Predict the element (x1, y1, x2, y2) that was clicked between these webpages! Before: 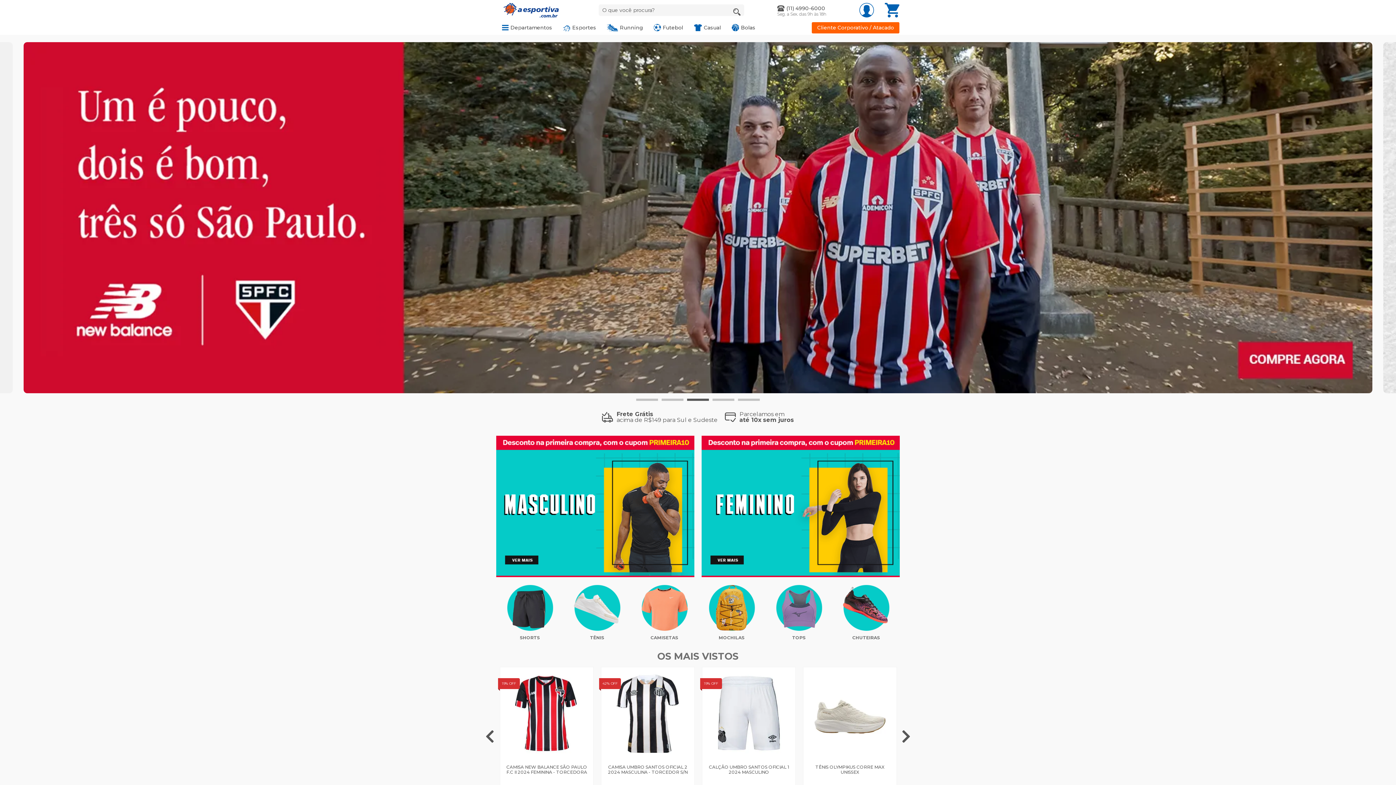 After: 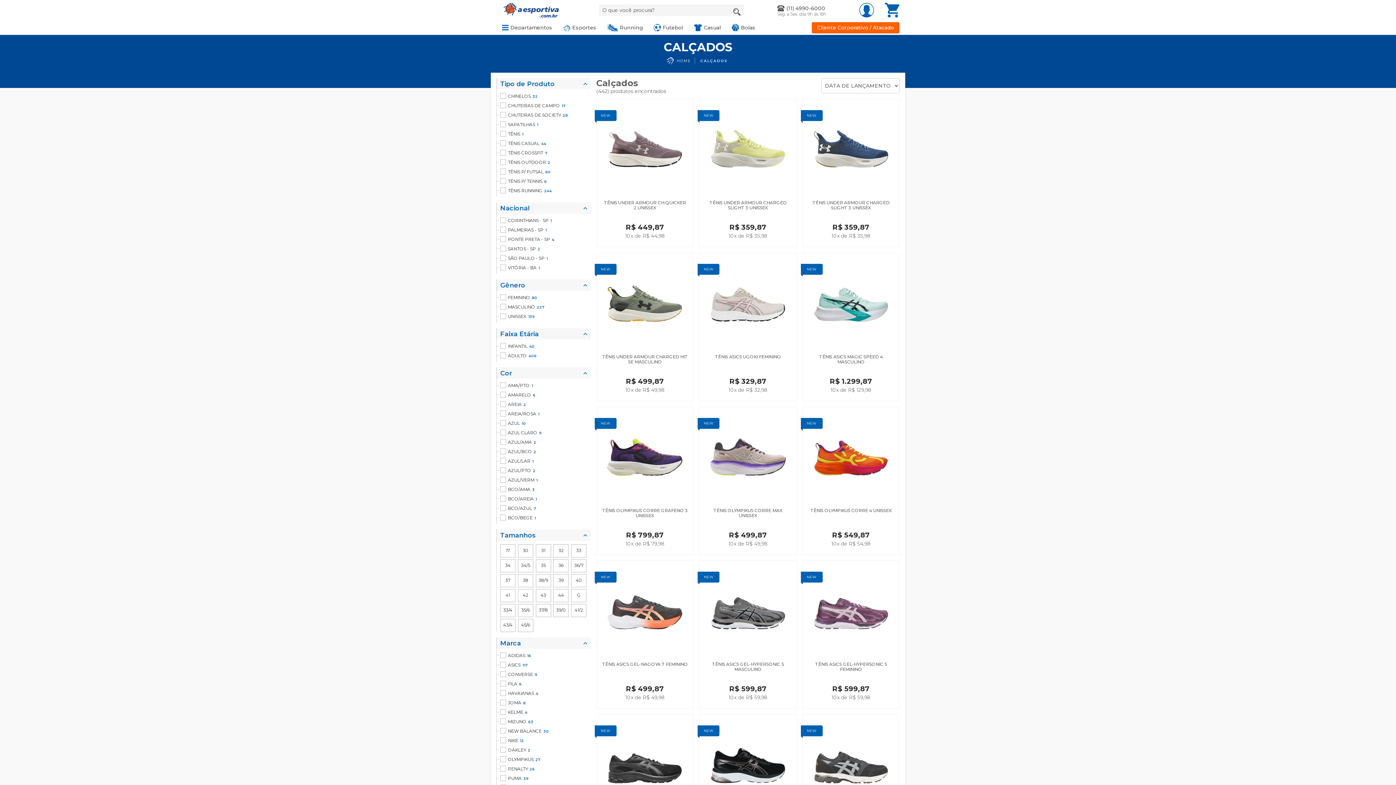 Action: bbox: (573, 584, 620, 632)